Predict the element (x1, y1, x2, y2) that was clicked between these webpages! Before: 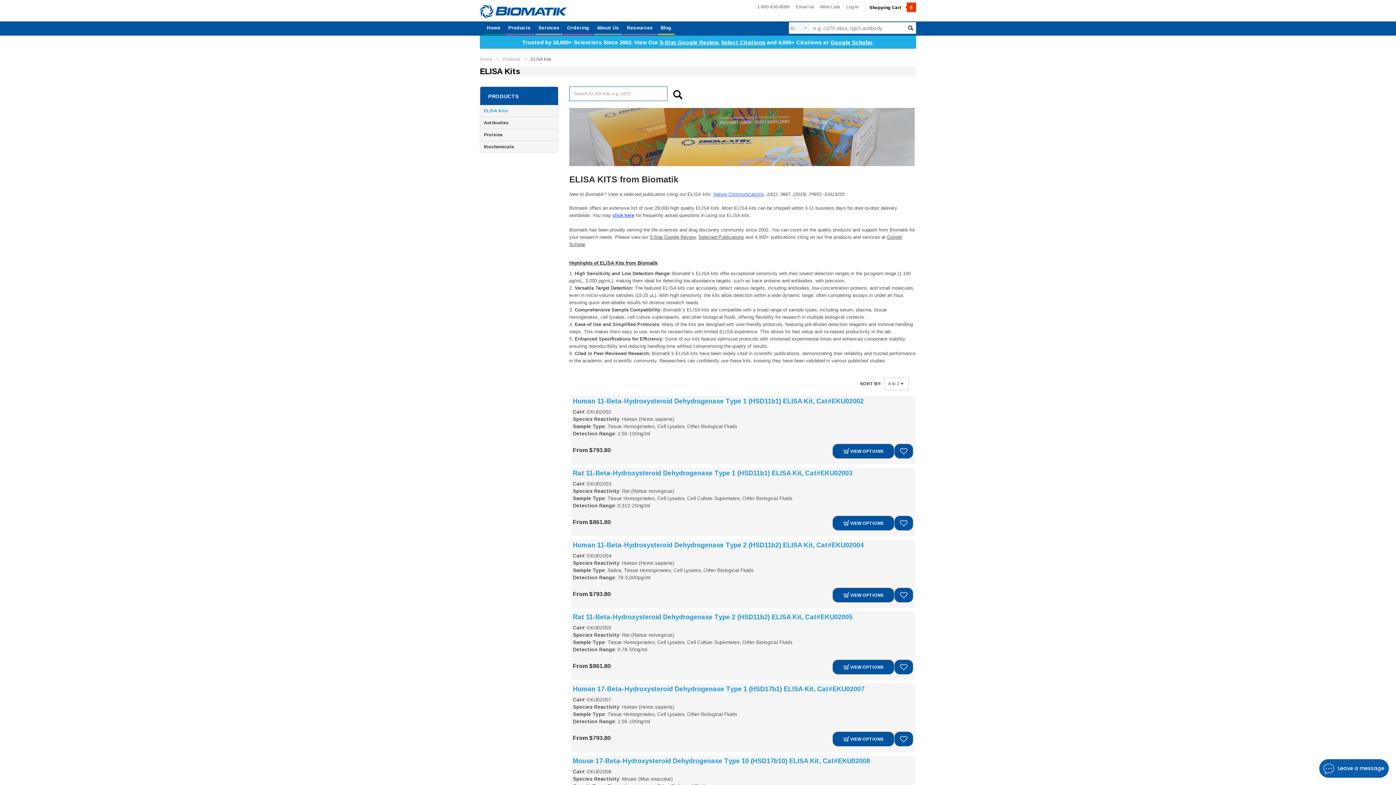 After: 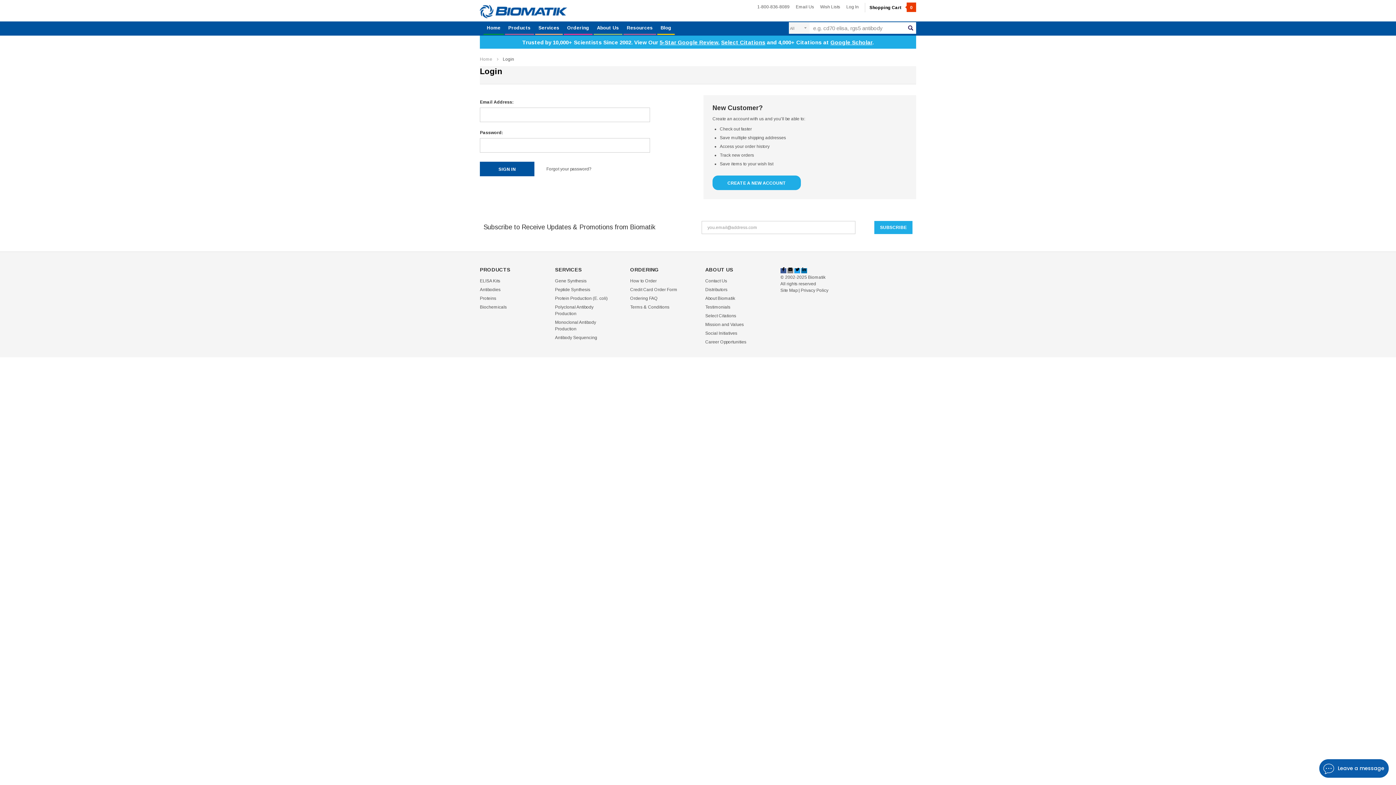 Action: bbox: (894, 516, 913, 530)